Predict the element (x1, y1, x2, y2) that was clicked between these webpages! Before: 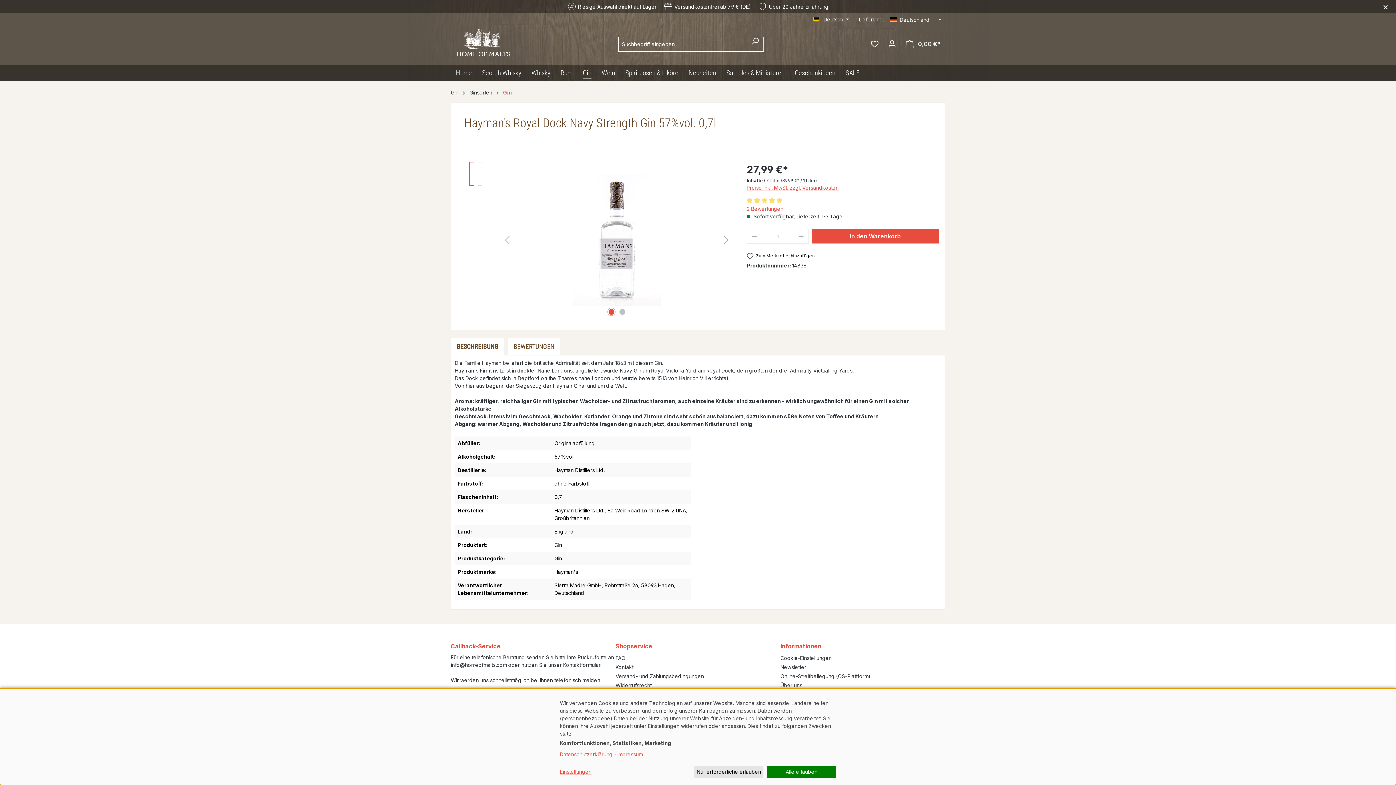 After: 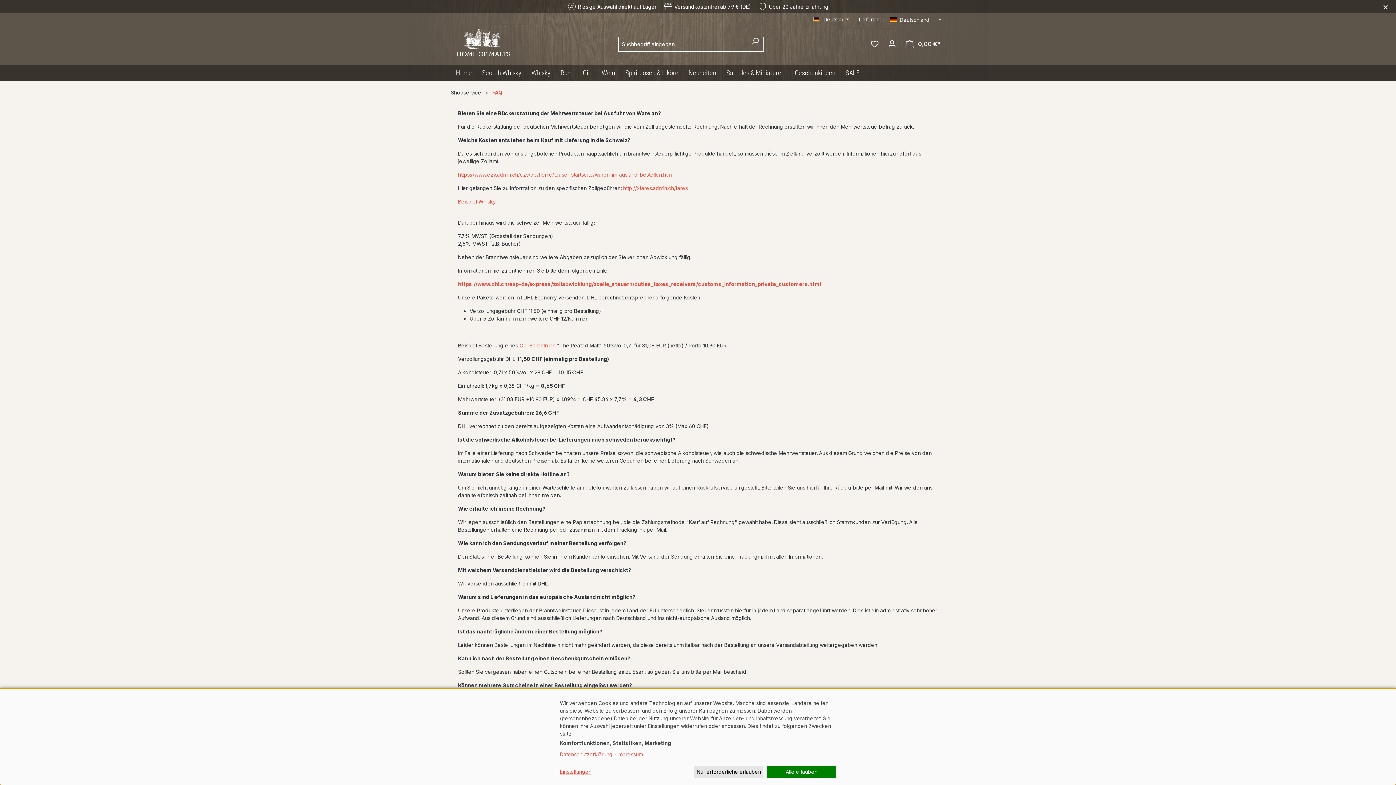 Action: label: FAQ bbox: (615, 655, 625, 661)